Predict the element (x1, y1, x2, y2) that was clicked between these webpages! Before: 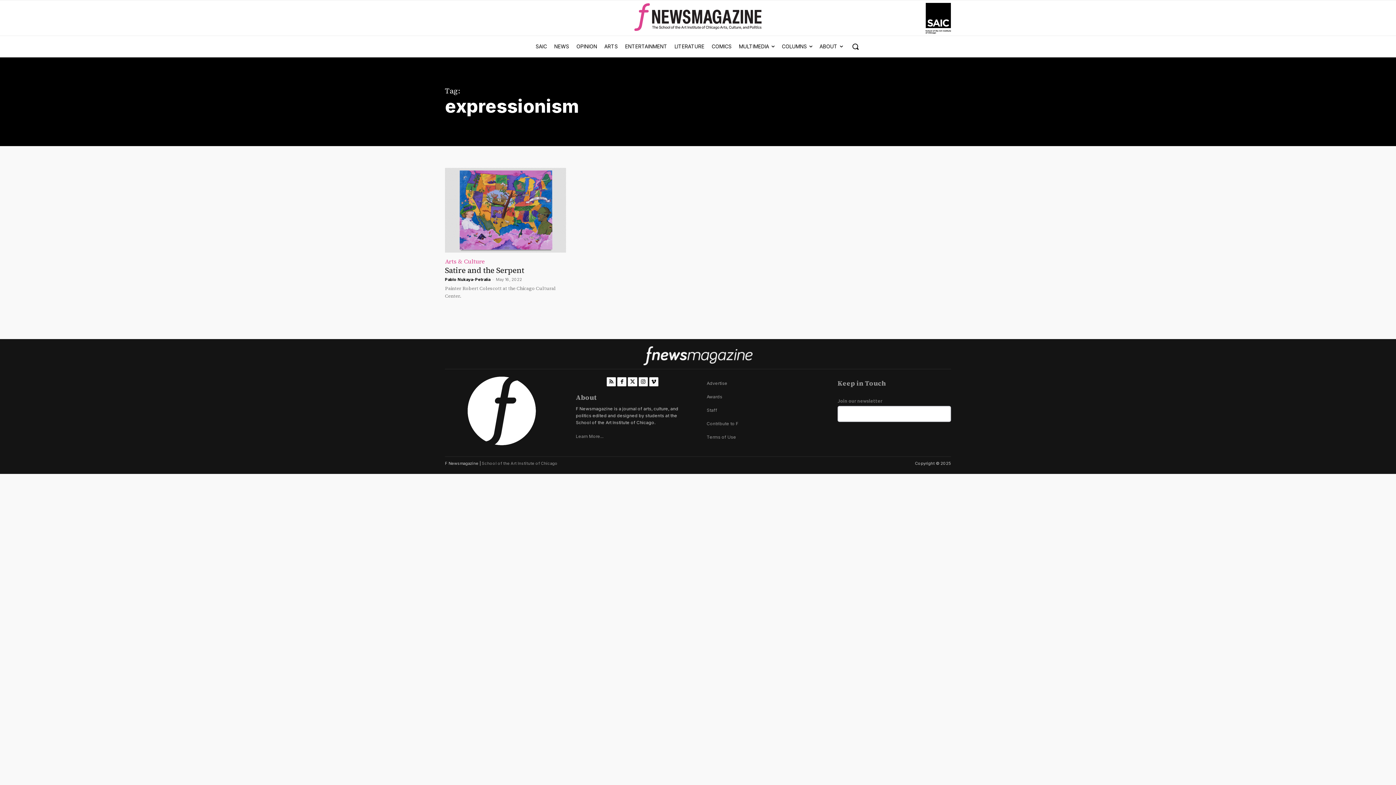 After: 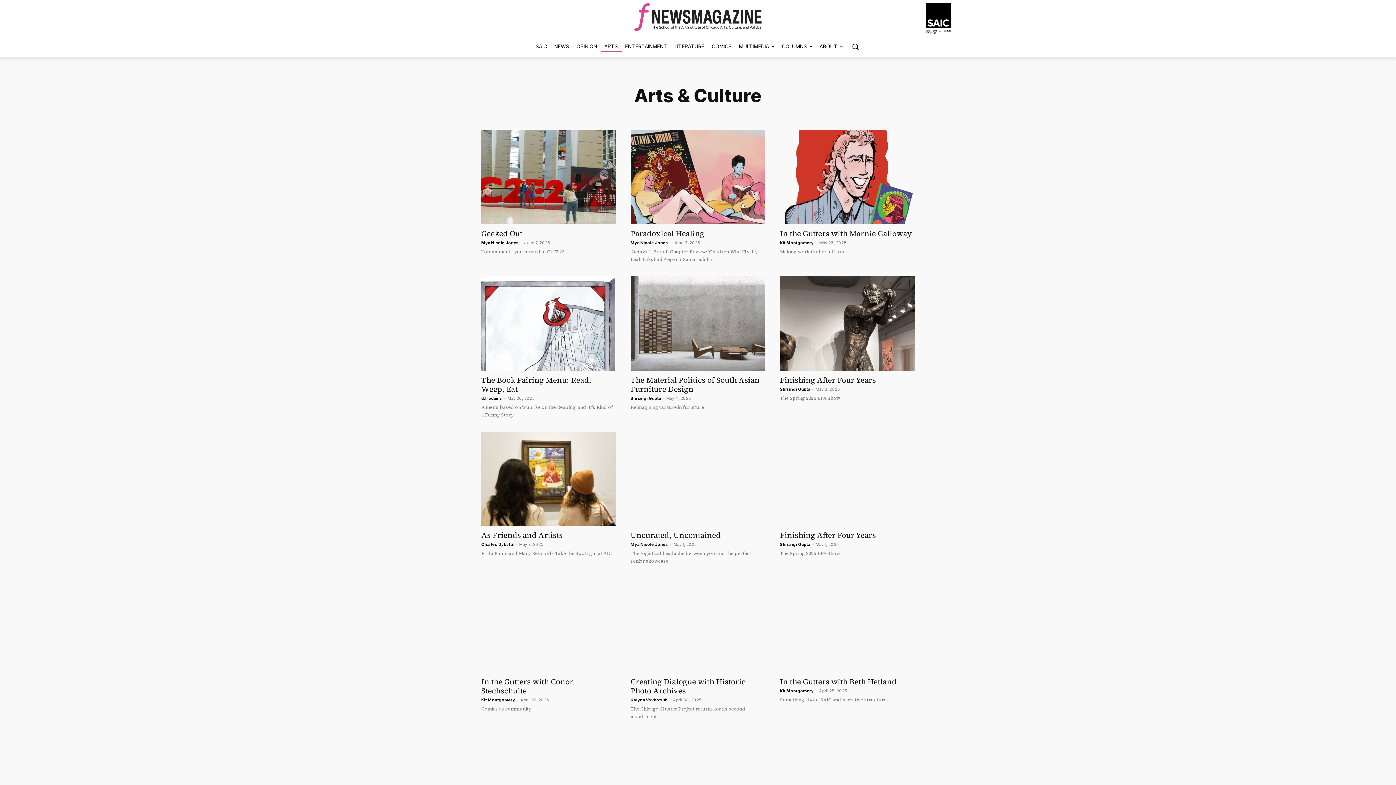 Action: label: Arts & Culture bbox: (445, 257, 487, 265)